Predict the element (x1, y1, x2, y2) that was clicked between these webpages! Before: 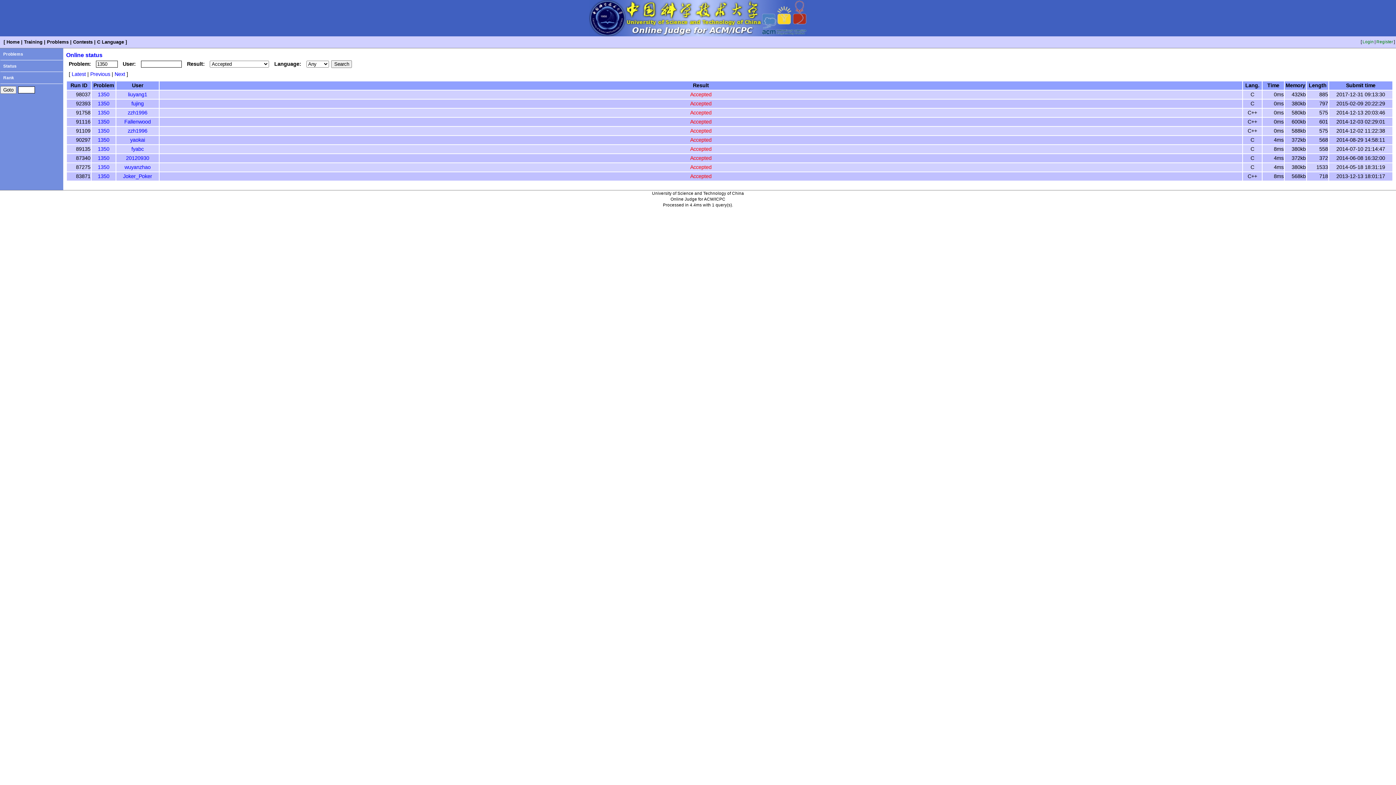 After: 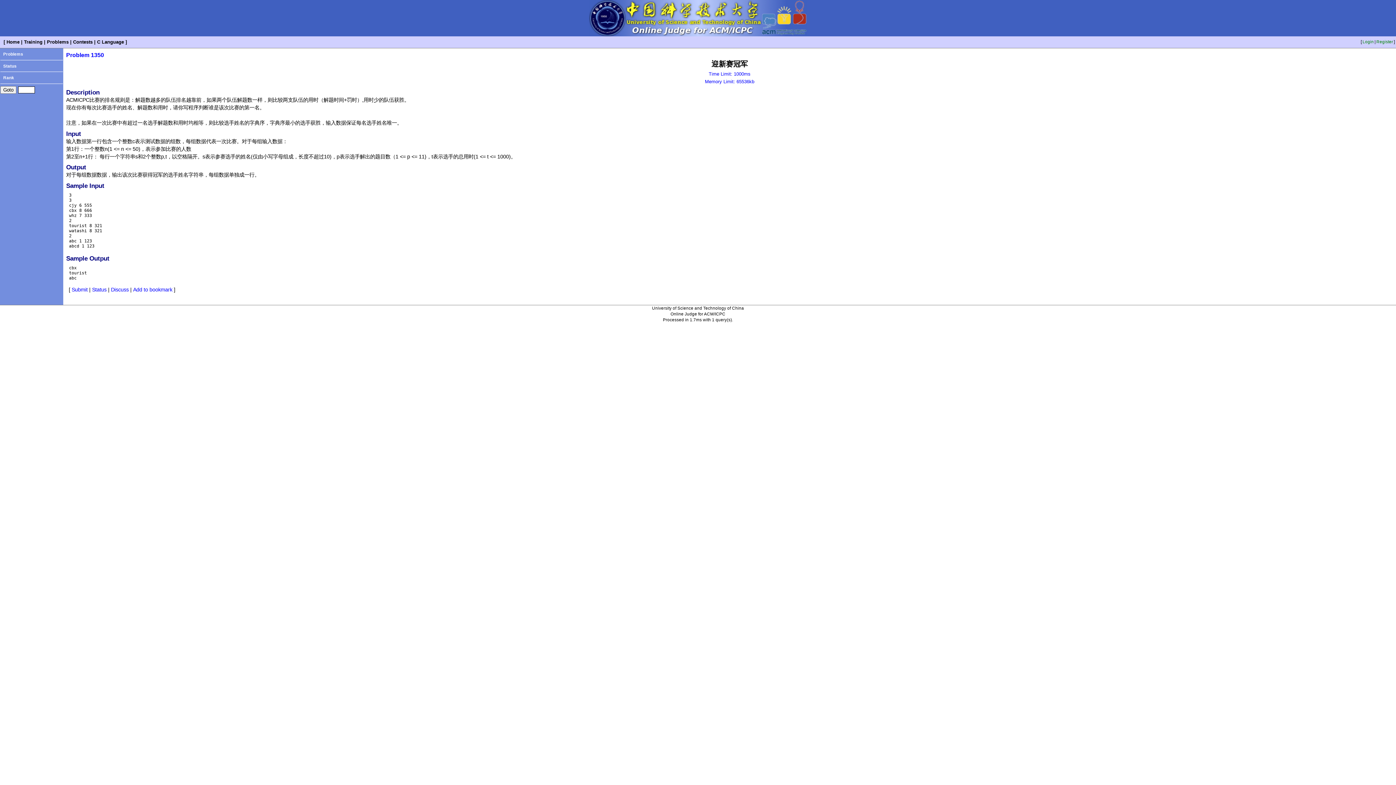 Action: bbox: (97, 155, 109, 161) label: 1350